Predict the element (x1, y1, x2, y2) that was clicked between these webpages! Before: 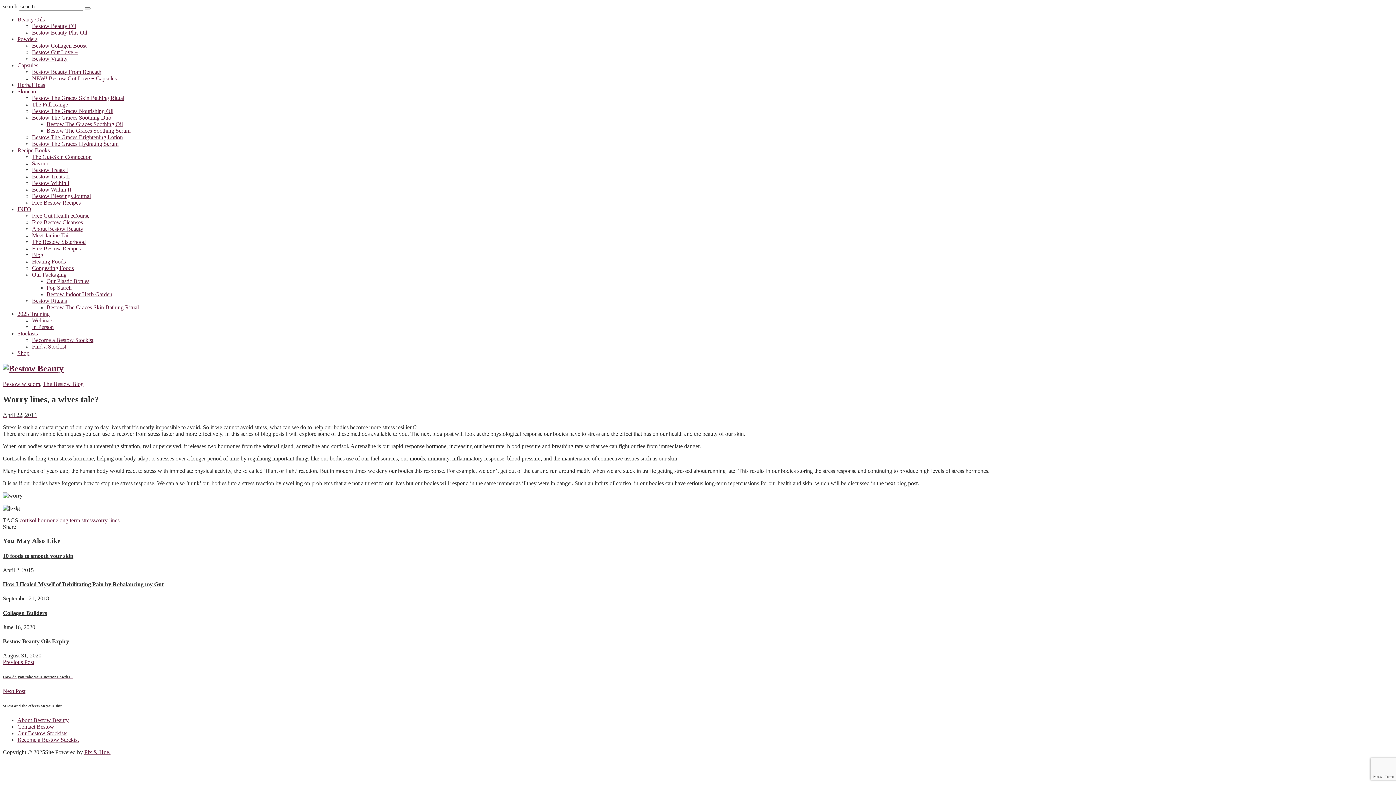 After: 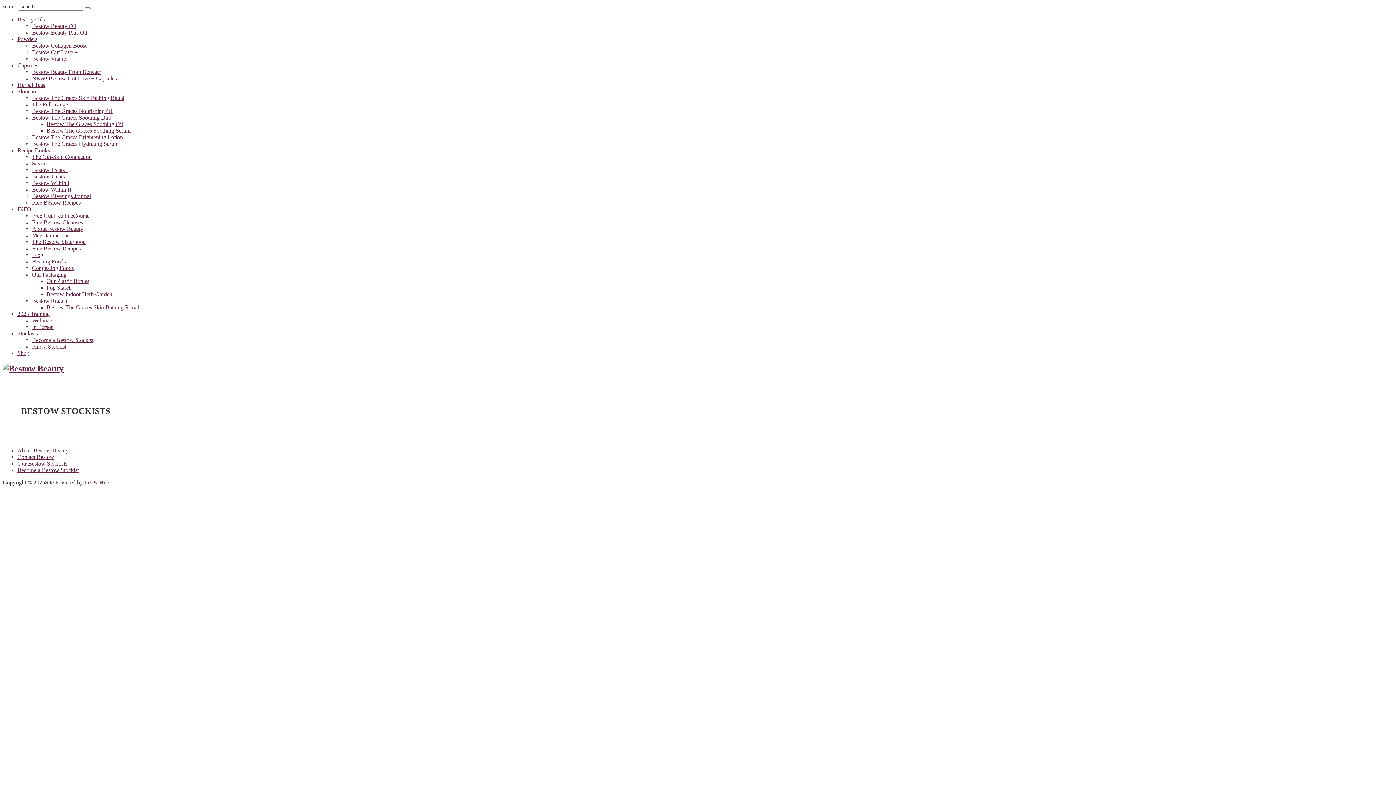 Action: label: Find a Stockist bbox: (32, 343, 66, 349)